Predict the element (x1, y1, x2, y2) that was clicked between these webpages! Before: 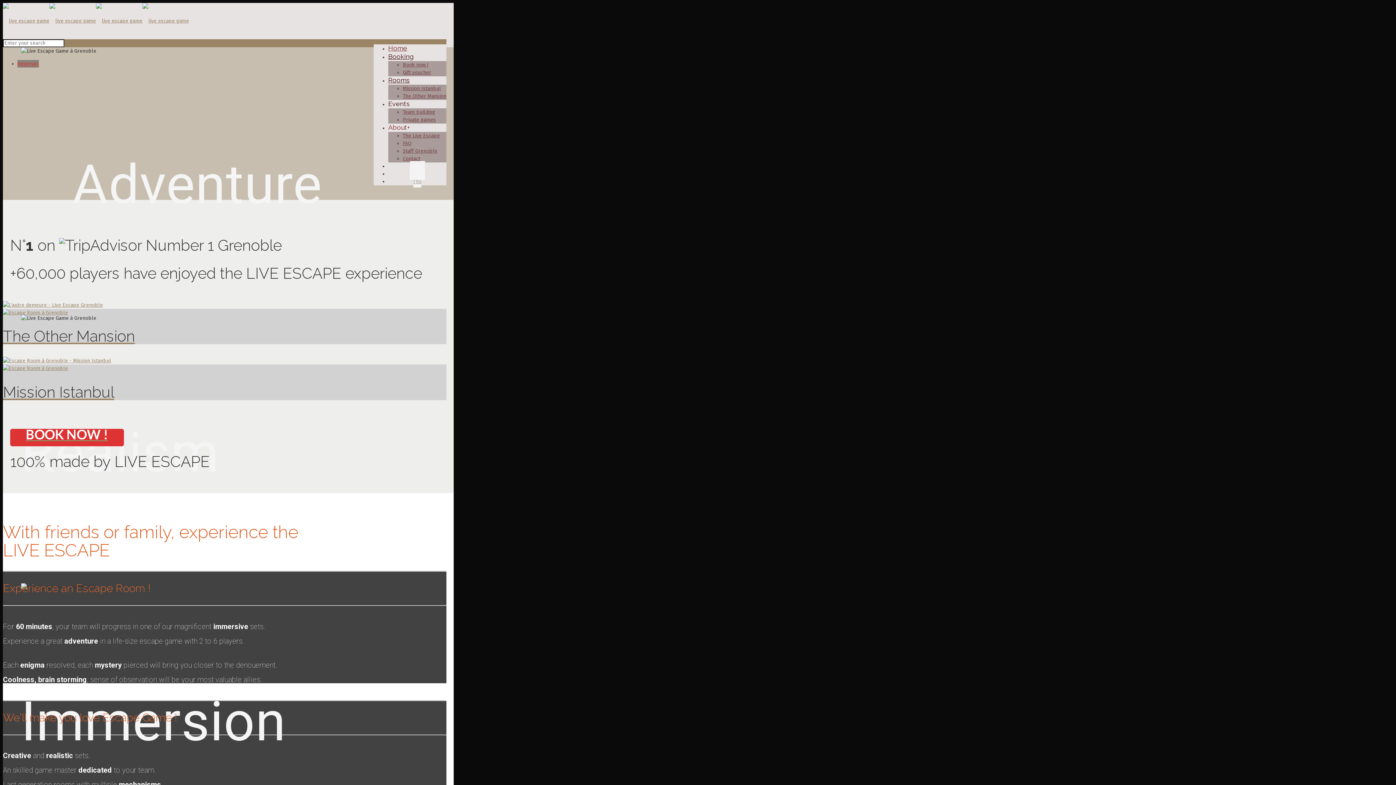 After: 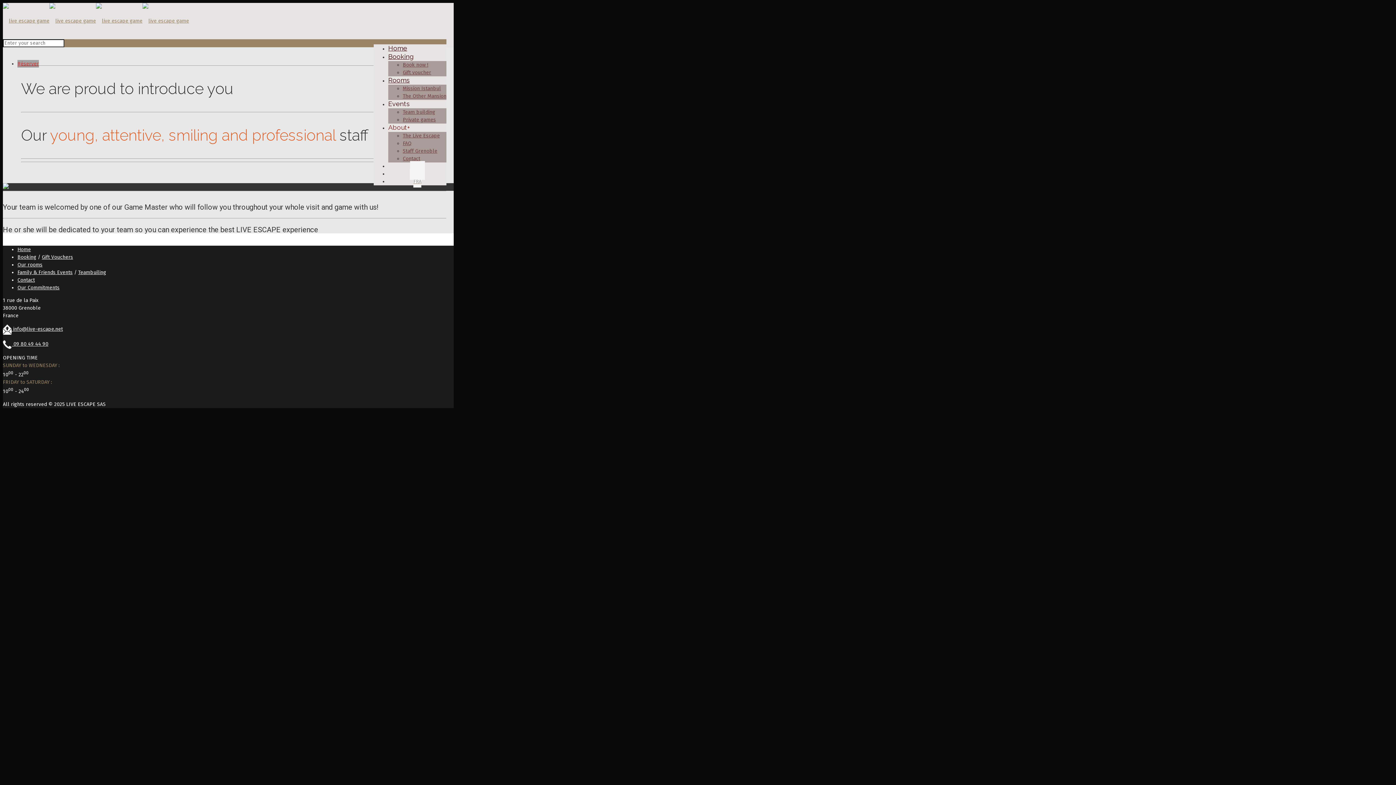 Action: bbox: (402, 148, 437, 154) label: Staff Grenoble